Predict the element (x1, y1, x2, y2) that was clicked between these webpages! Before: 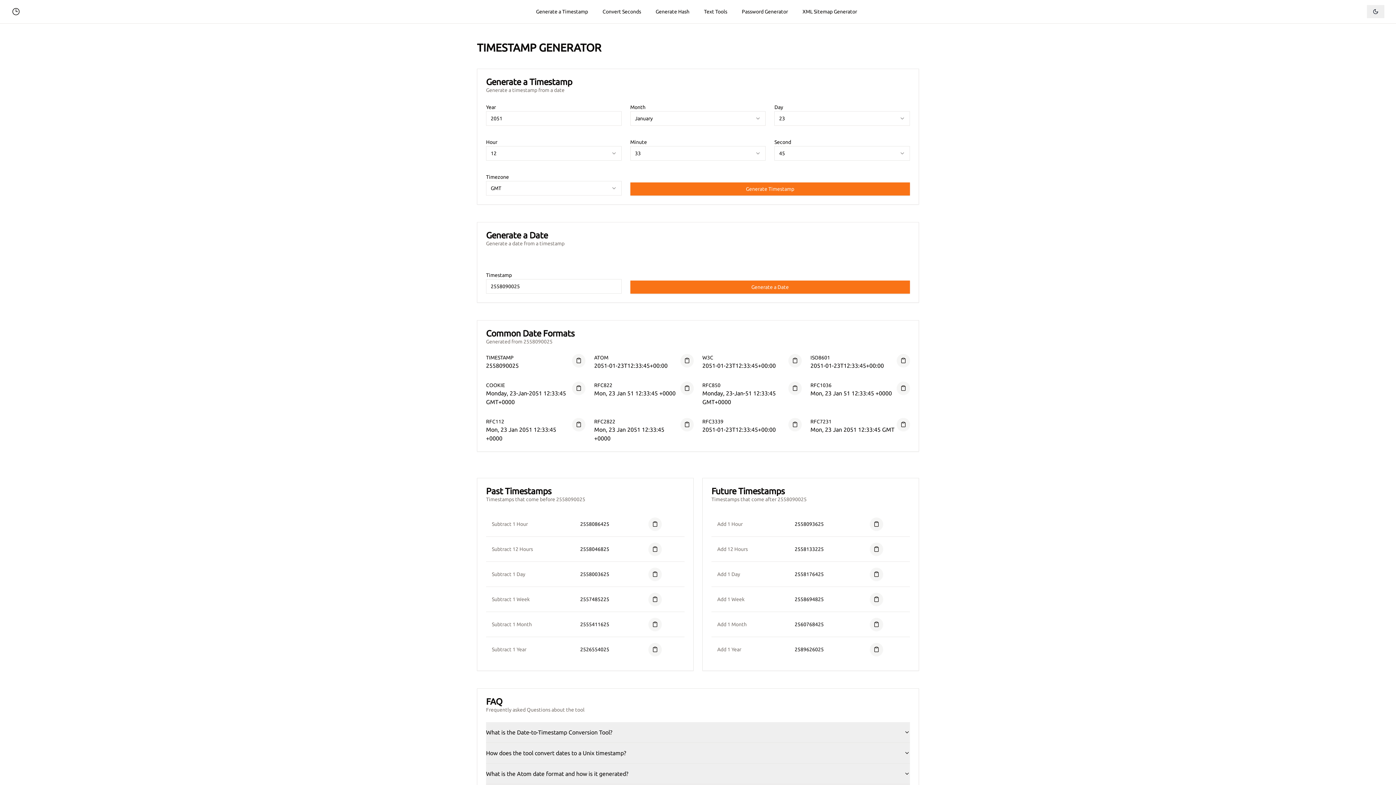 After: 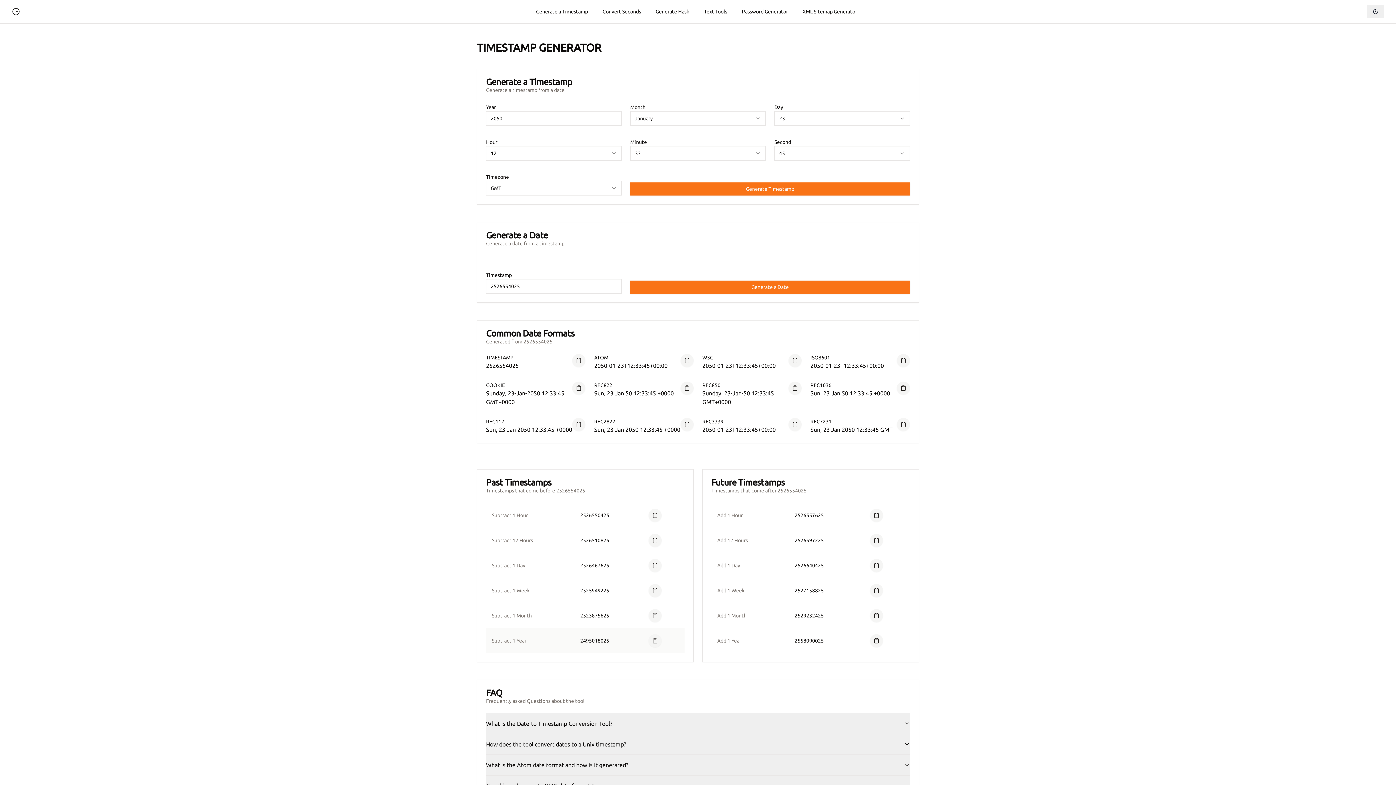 Action: label: 2526554025 bbox: (580, 646, 609, 652)